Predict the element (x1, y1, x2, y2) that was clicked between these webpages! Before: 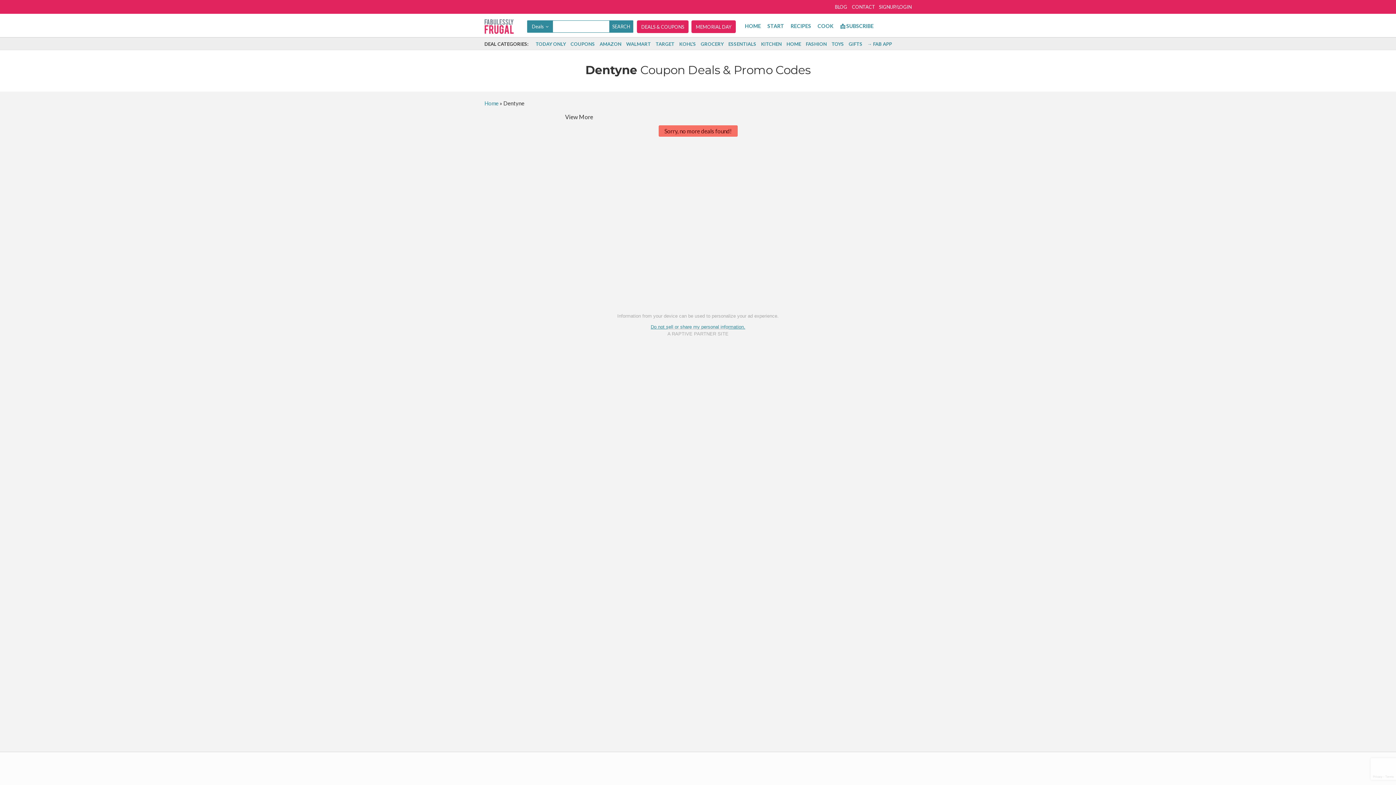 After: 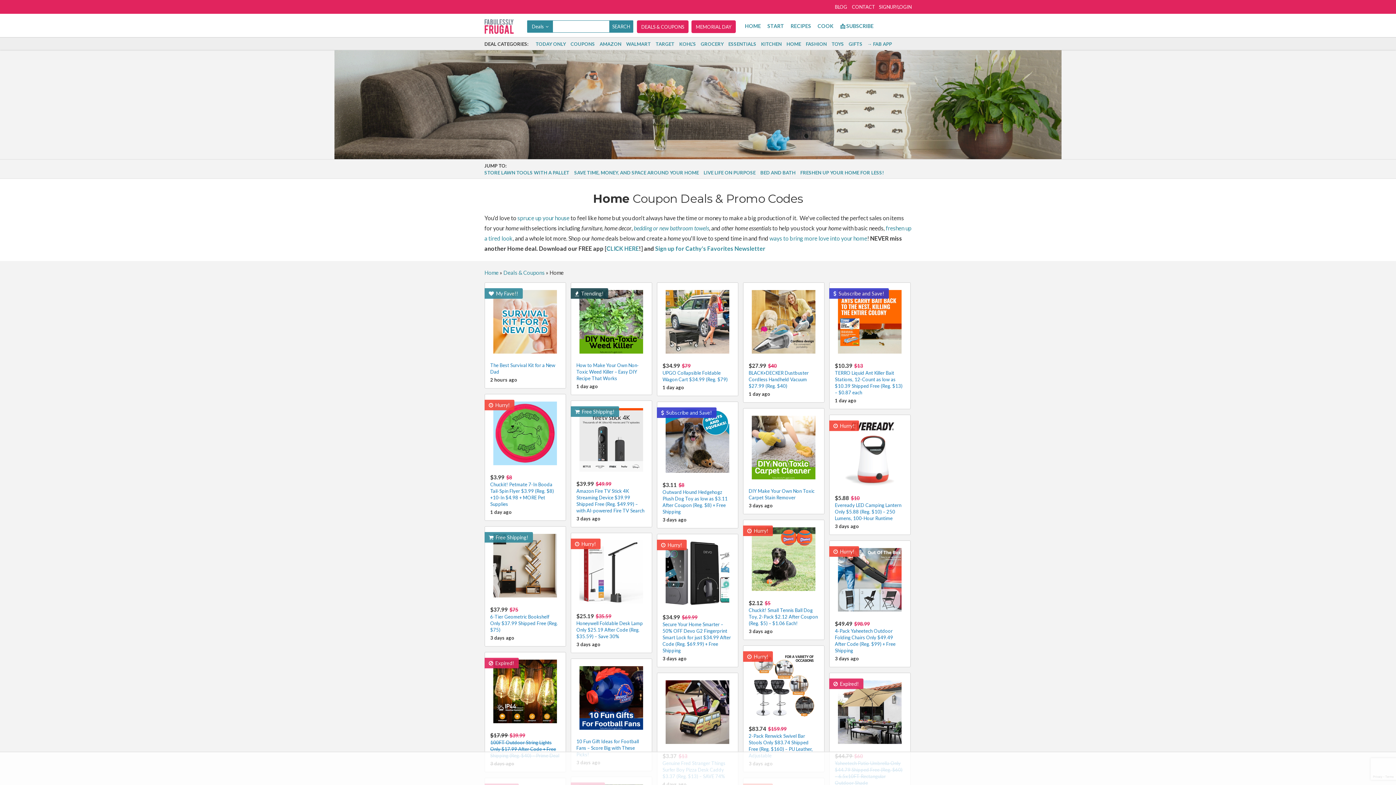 Action: bbox: (786, 41, 801, 46) label: HOME